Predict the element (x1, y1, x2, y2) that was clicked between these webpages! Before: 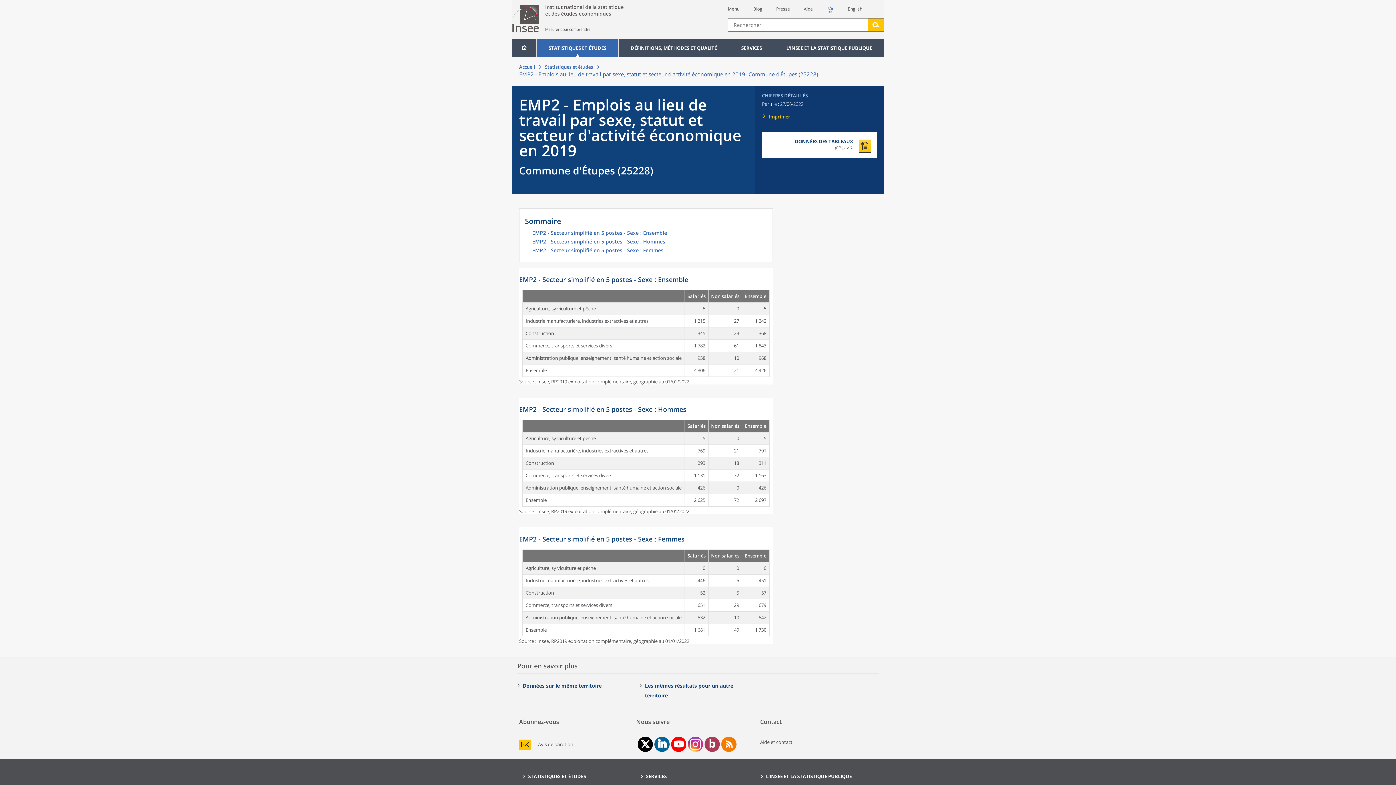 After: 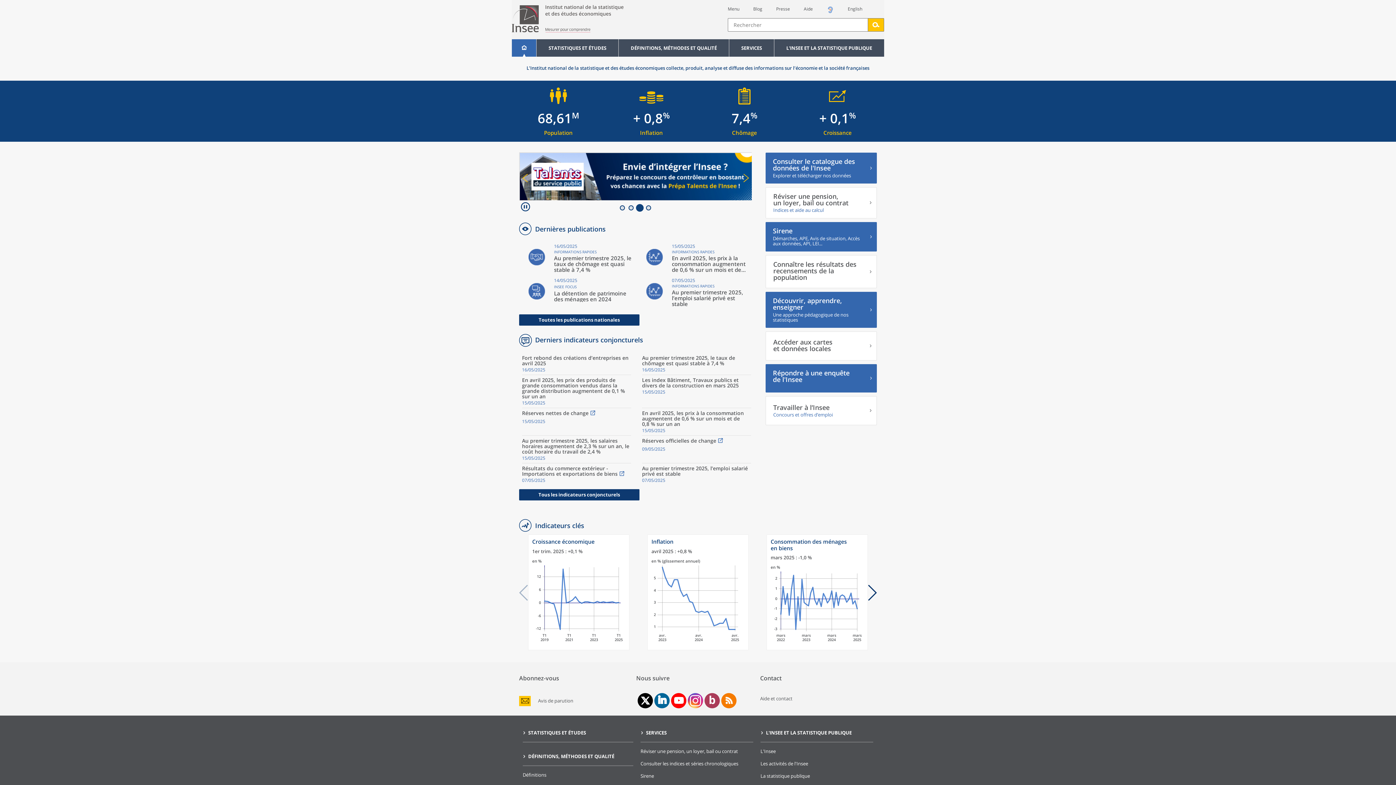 Action: label: Accueil bbox: (519, 63, 535, 70)